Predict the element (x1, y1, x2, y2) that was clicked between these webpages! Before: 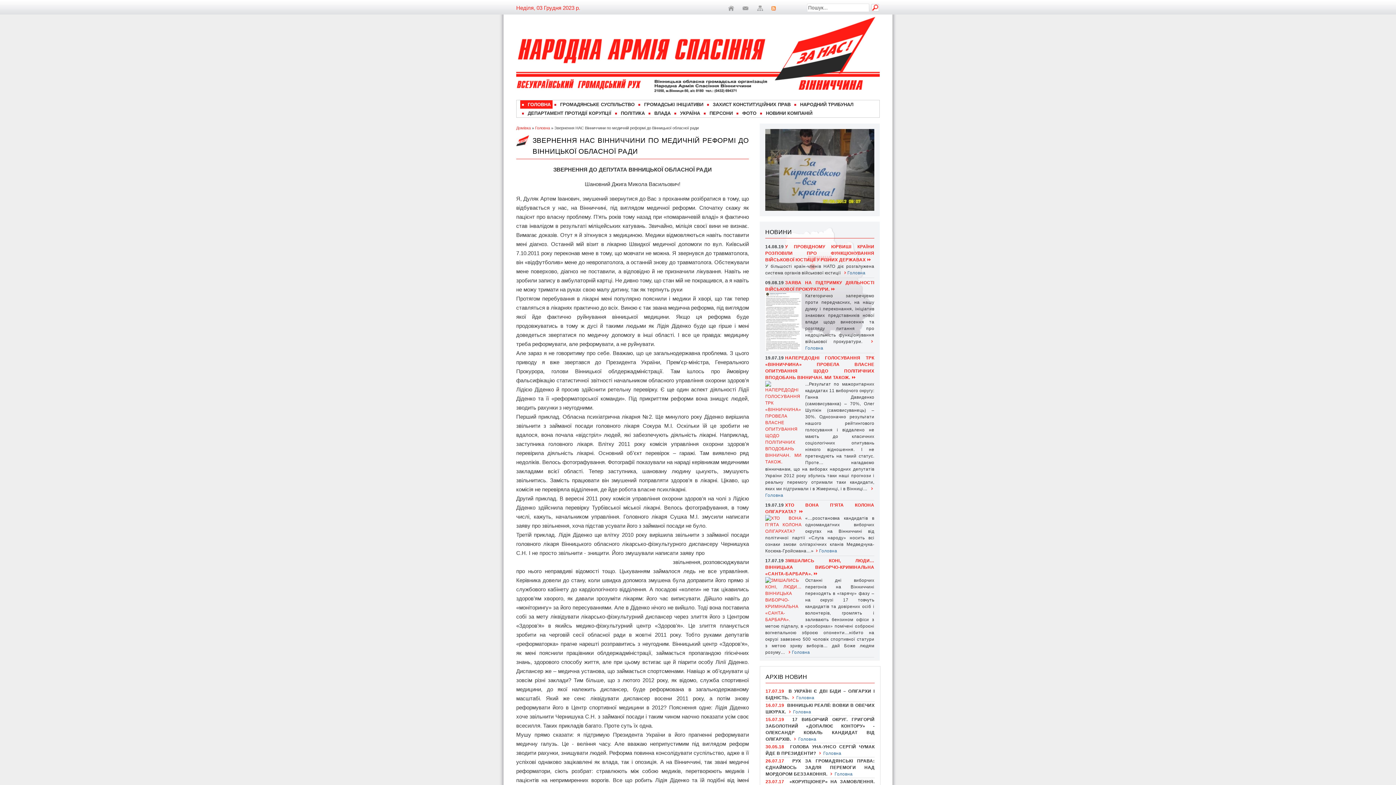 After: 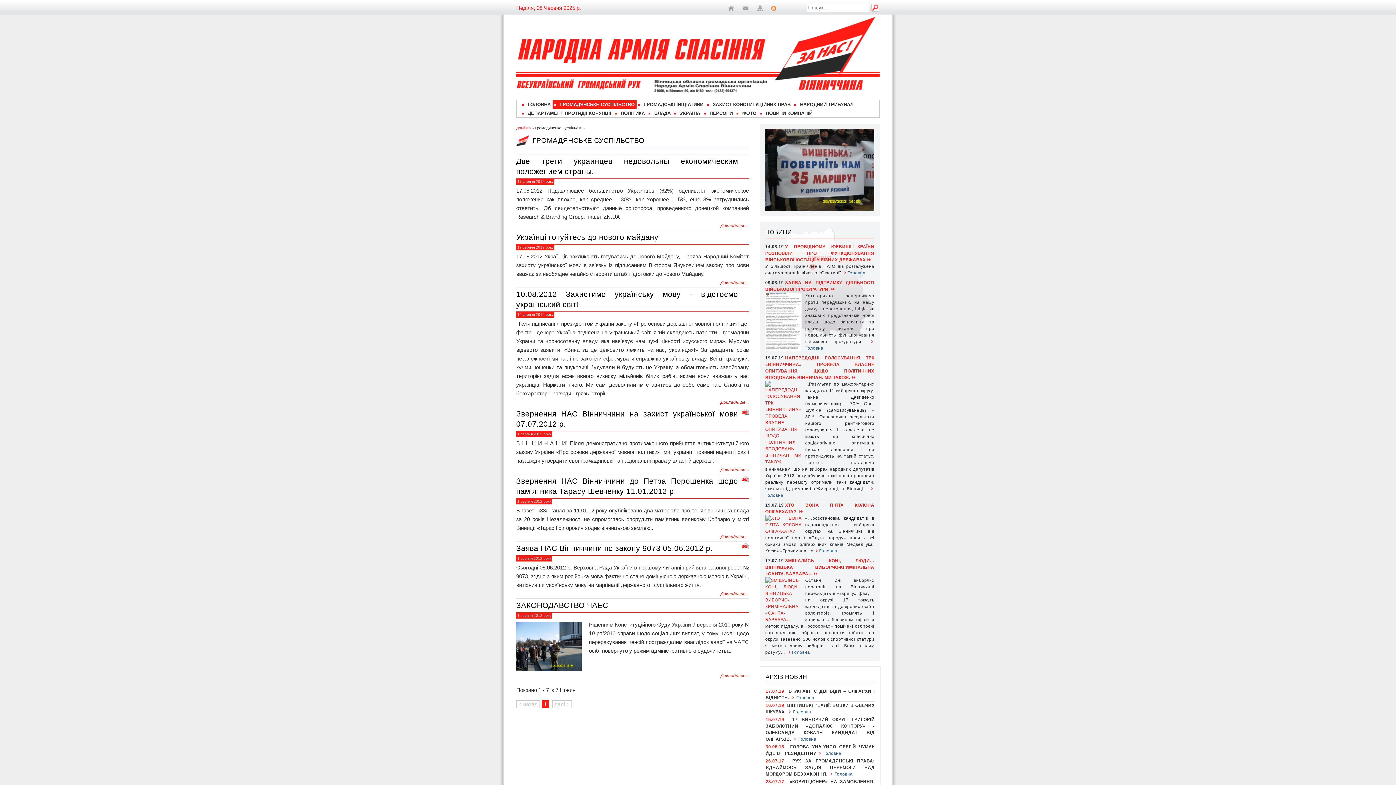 Action: bbox: (552, 100, 636, 108) label: ГРОМАДЯНСЬКЕ СУСПІЛЬСТВО